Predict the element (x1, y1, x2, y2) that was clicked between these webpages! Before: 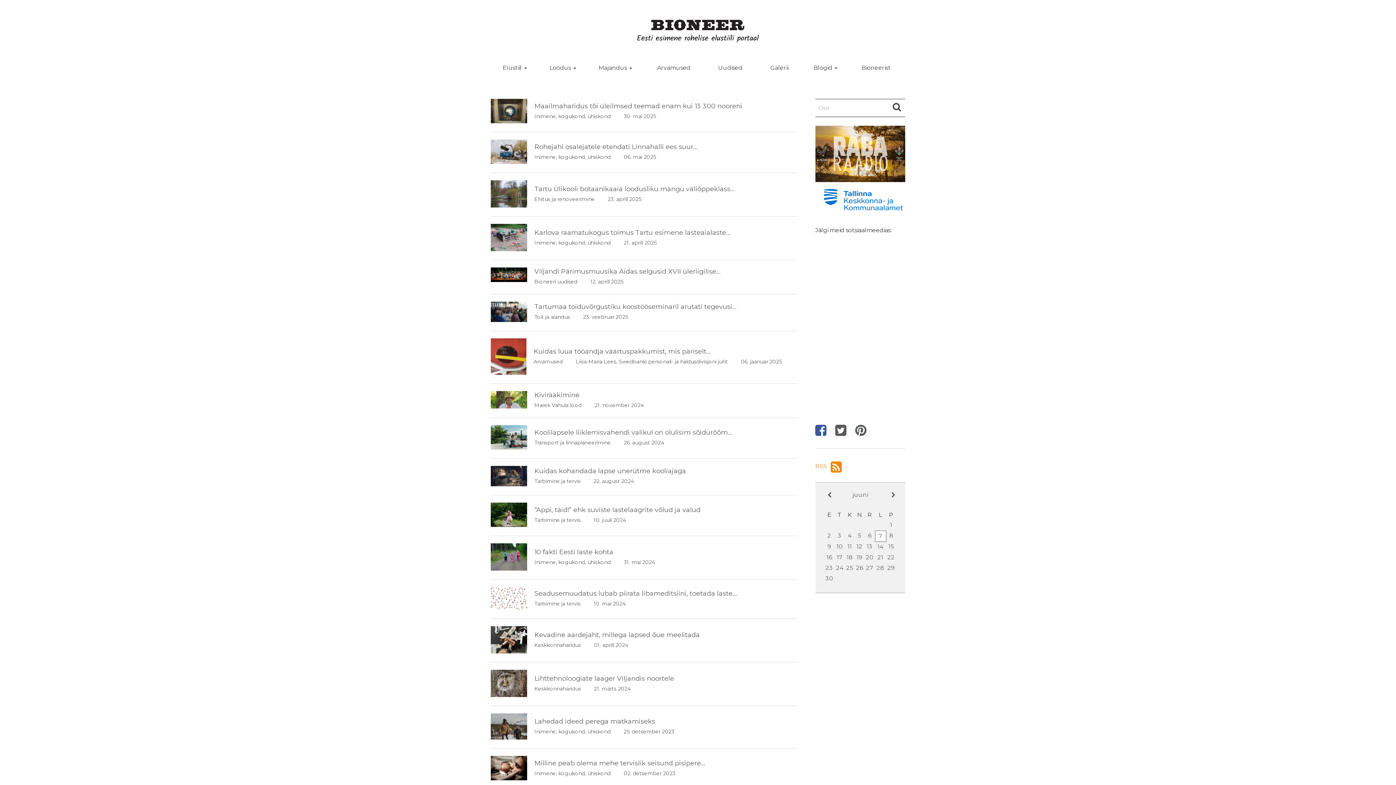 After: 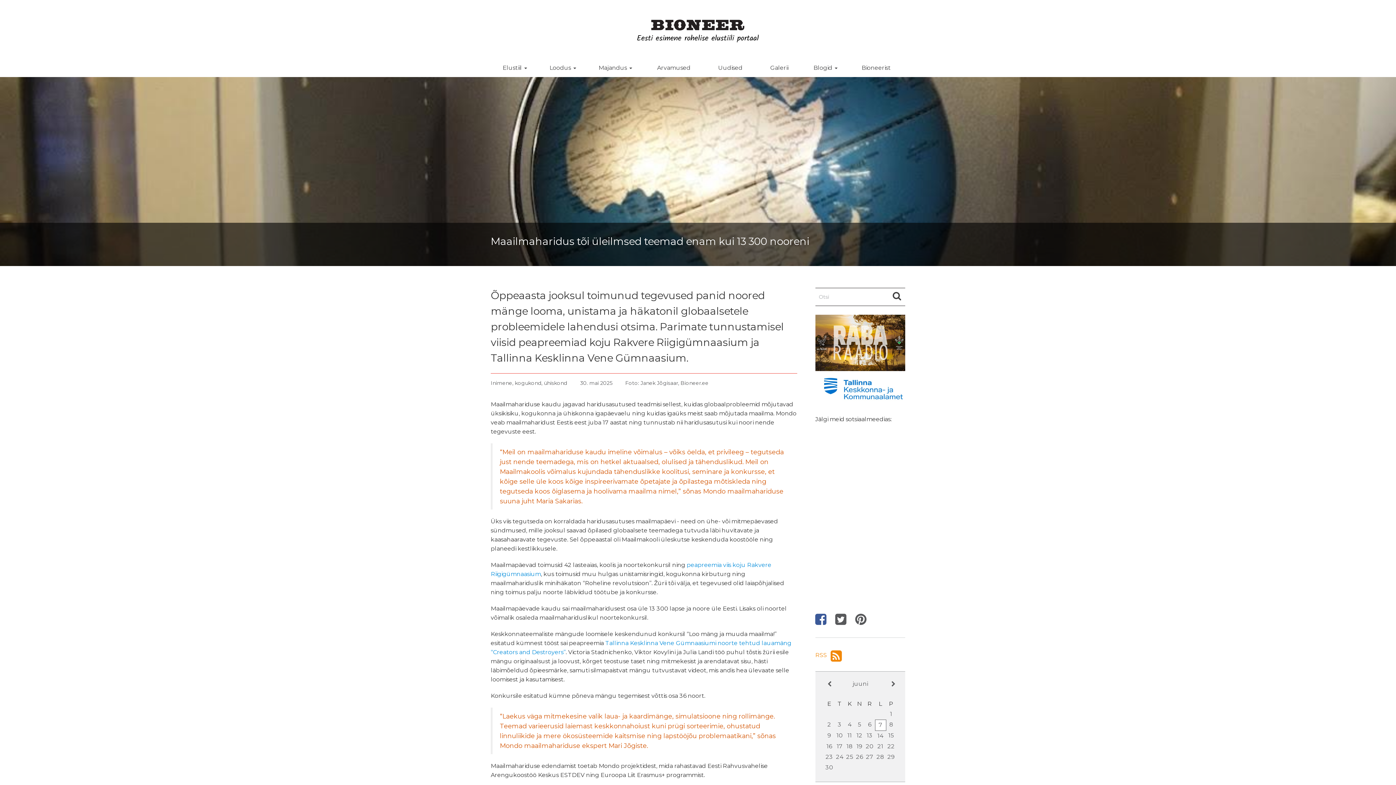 Action: label: Maailmaharidus tõi üleilmsed teemad enam kui 13 300 nooreni bbox: (534, 101, 742, 110)